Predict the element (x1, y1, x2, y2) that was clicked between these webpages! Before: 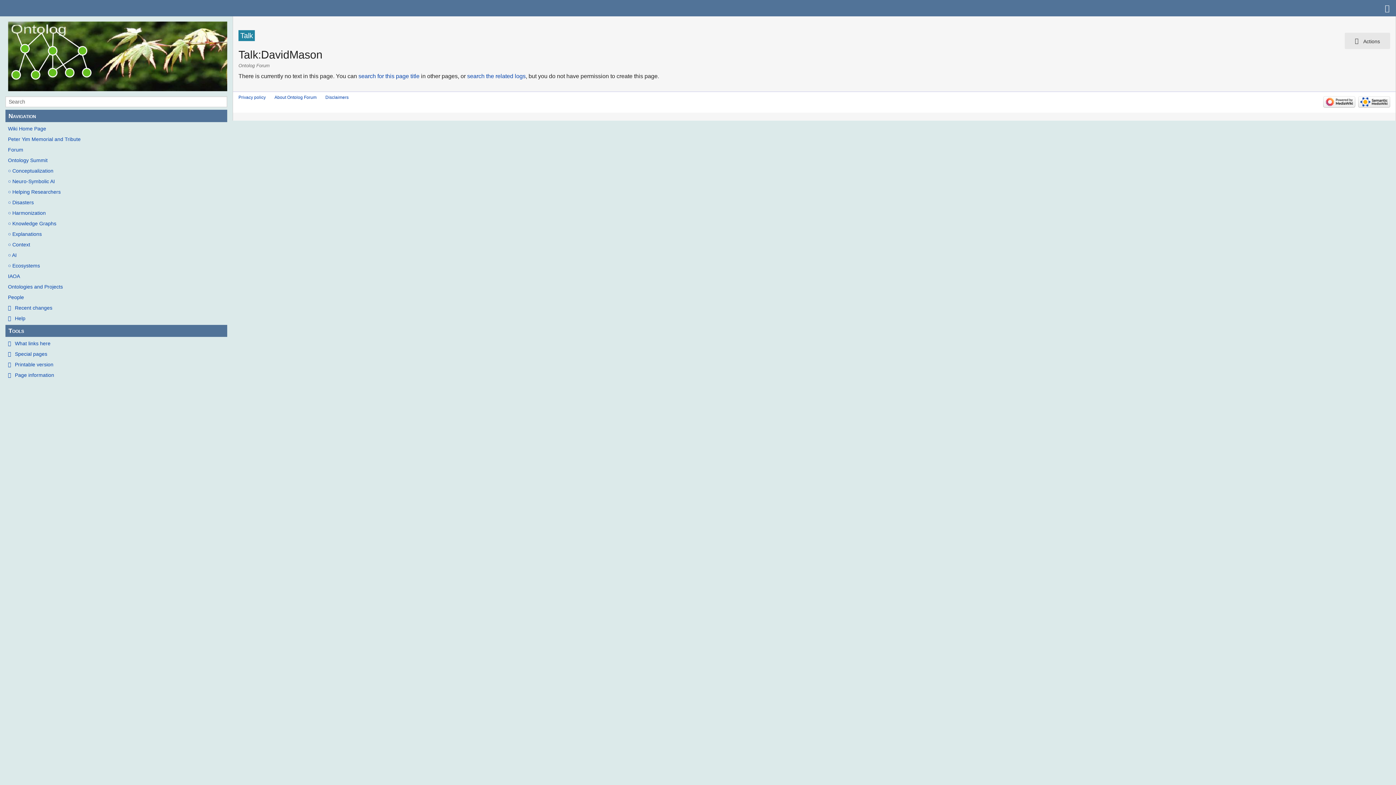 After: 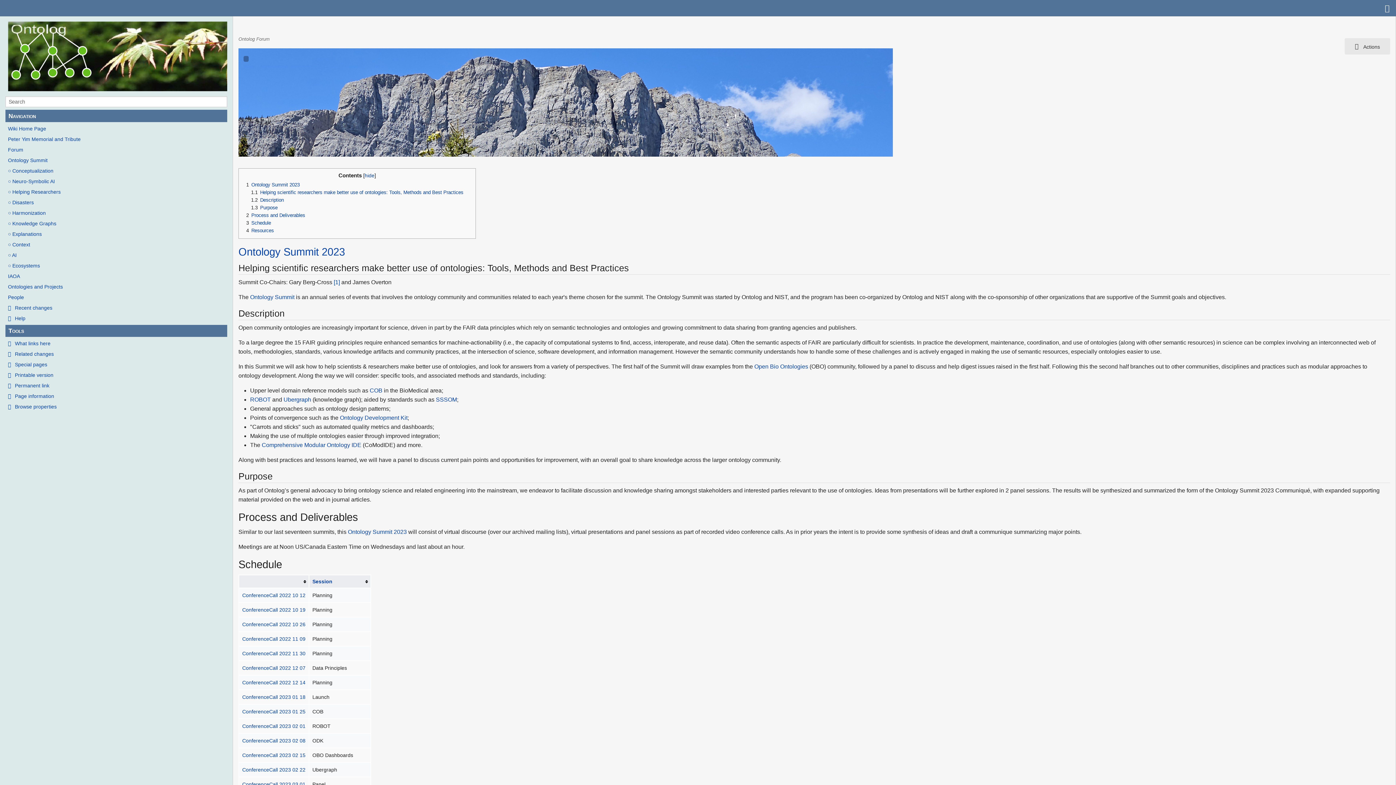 Action: bbox: (5, 187, 227, 195) label: ○ Helping Researchers